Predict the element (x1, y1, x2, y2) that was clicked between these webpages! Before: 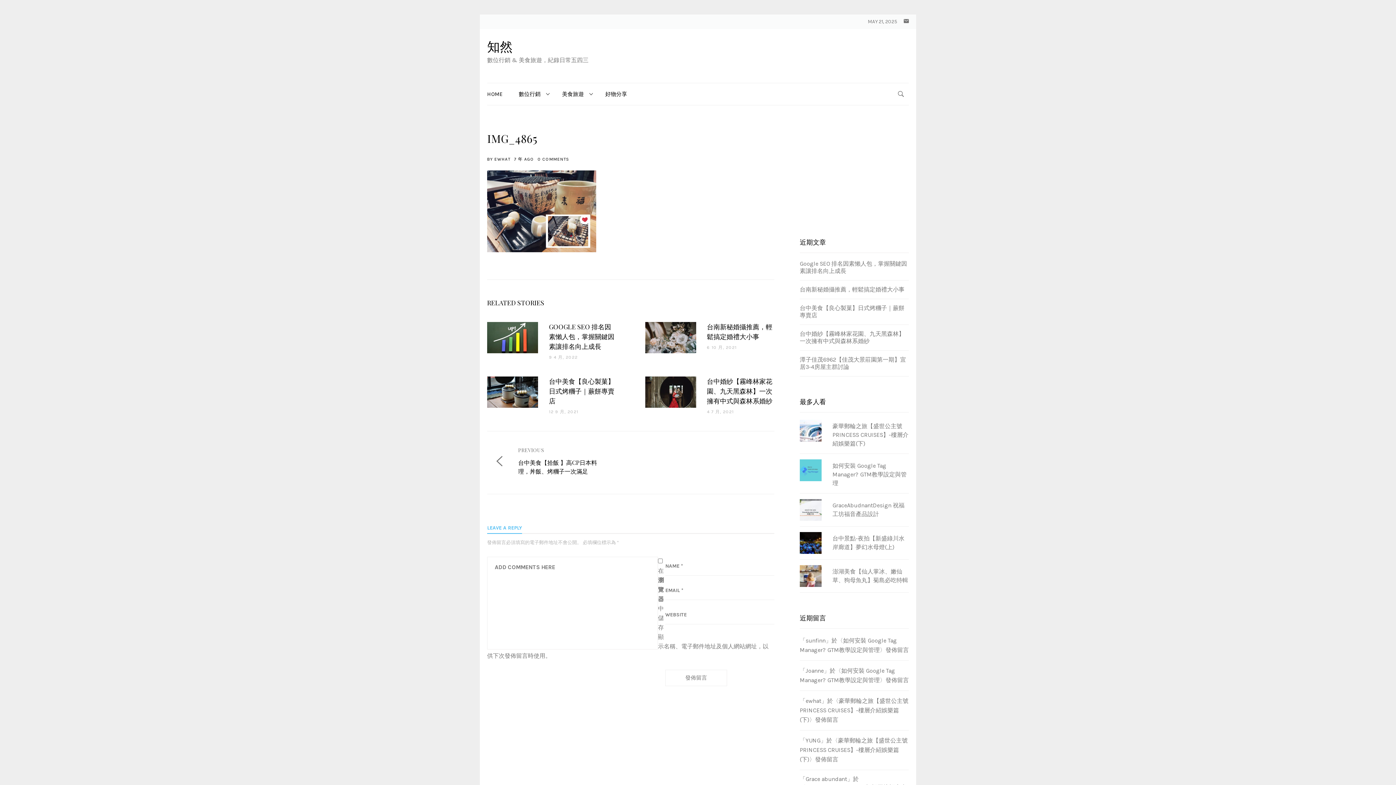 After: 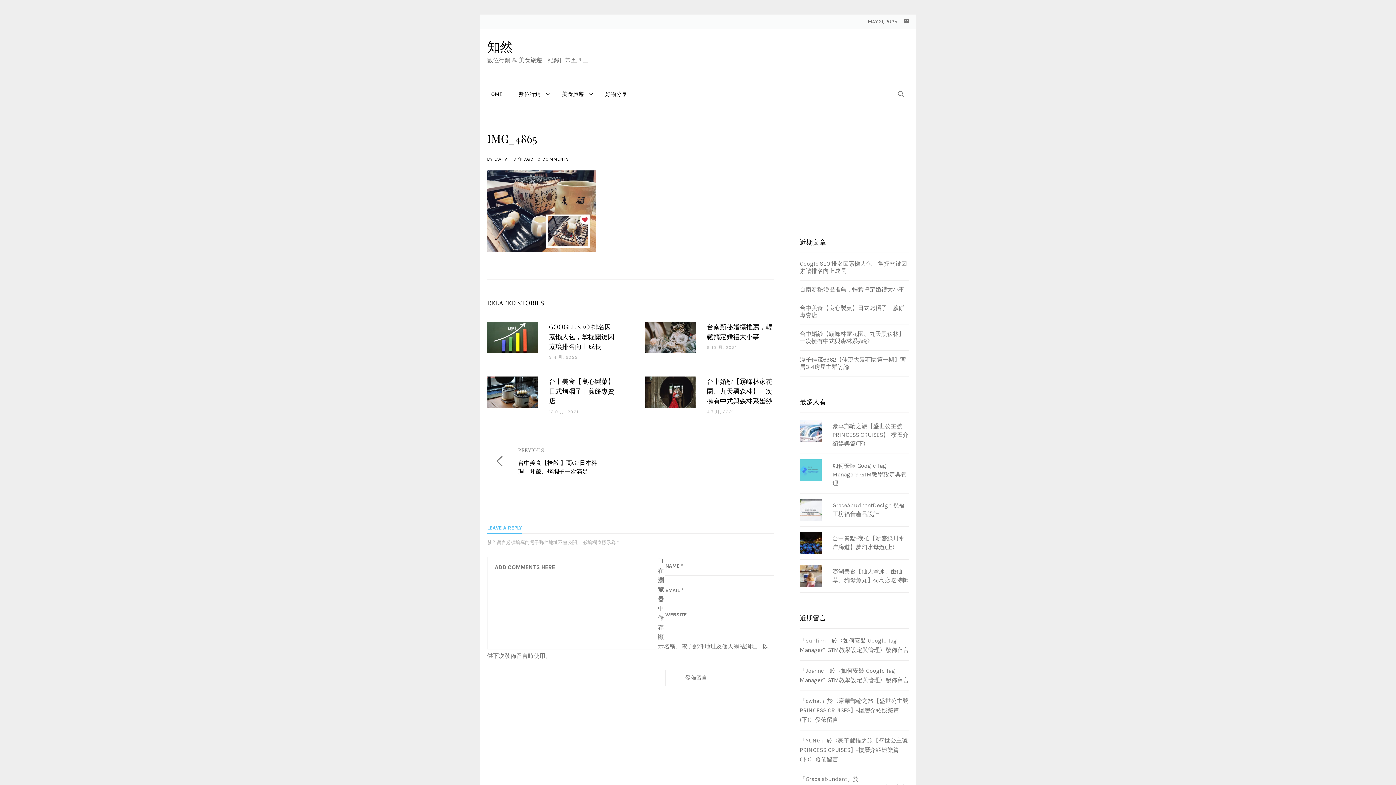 Action: bbox: (514, 154, 534, 161) label: 7 年 AGO